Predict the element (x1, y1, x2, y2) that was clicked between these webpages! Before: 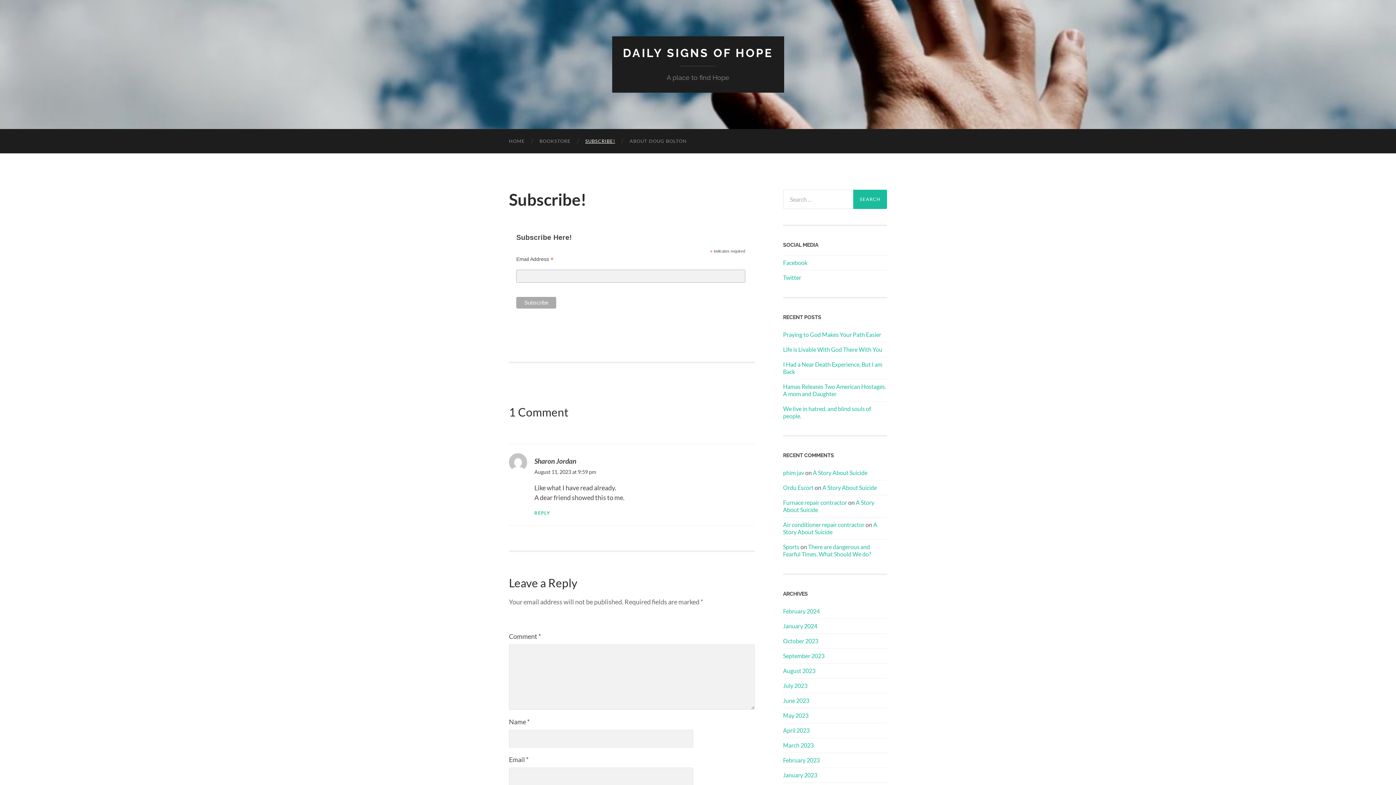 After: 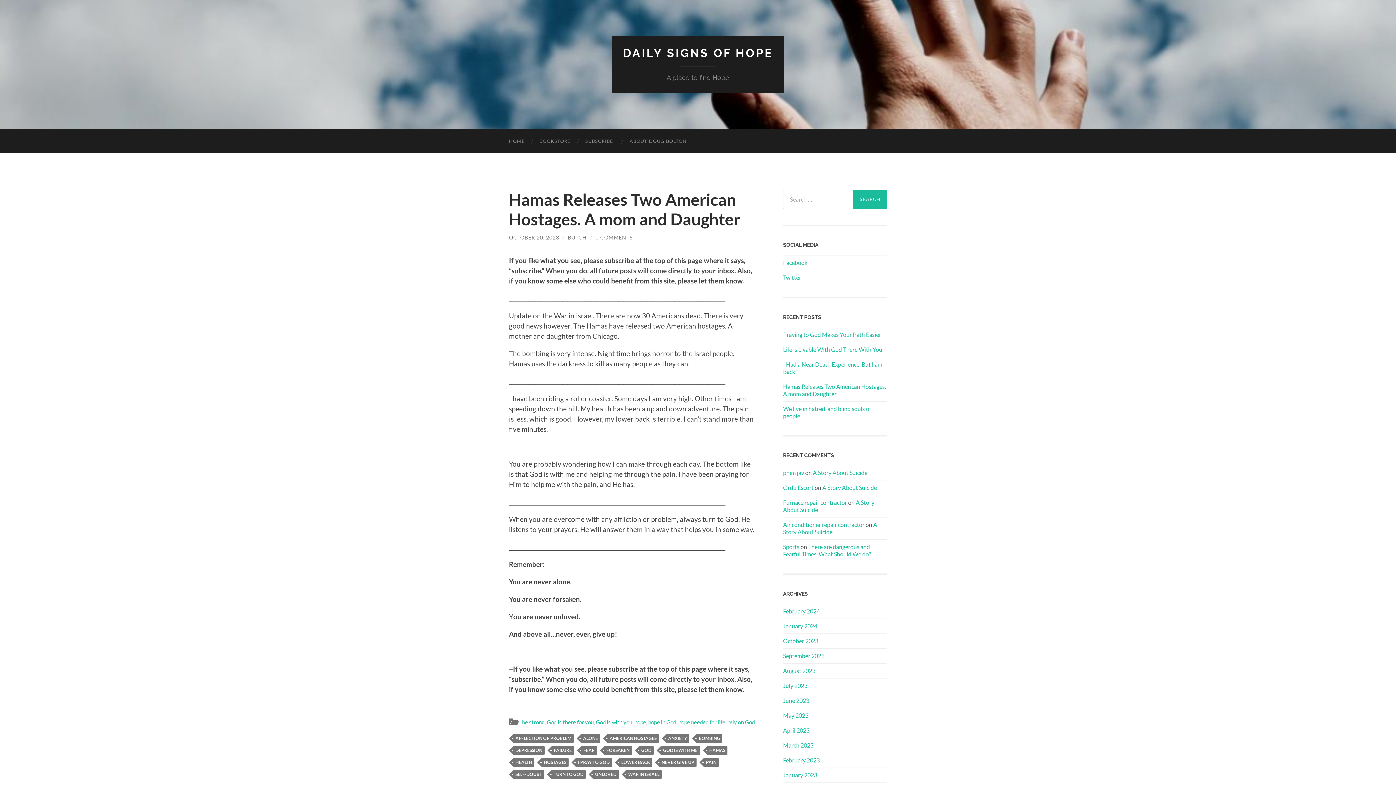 Action: label: Hamas Releases Two American Hostages. A mom and Daughter bbox: (783, 383, 887, 397)